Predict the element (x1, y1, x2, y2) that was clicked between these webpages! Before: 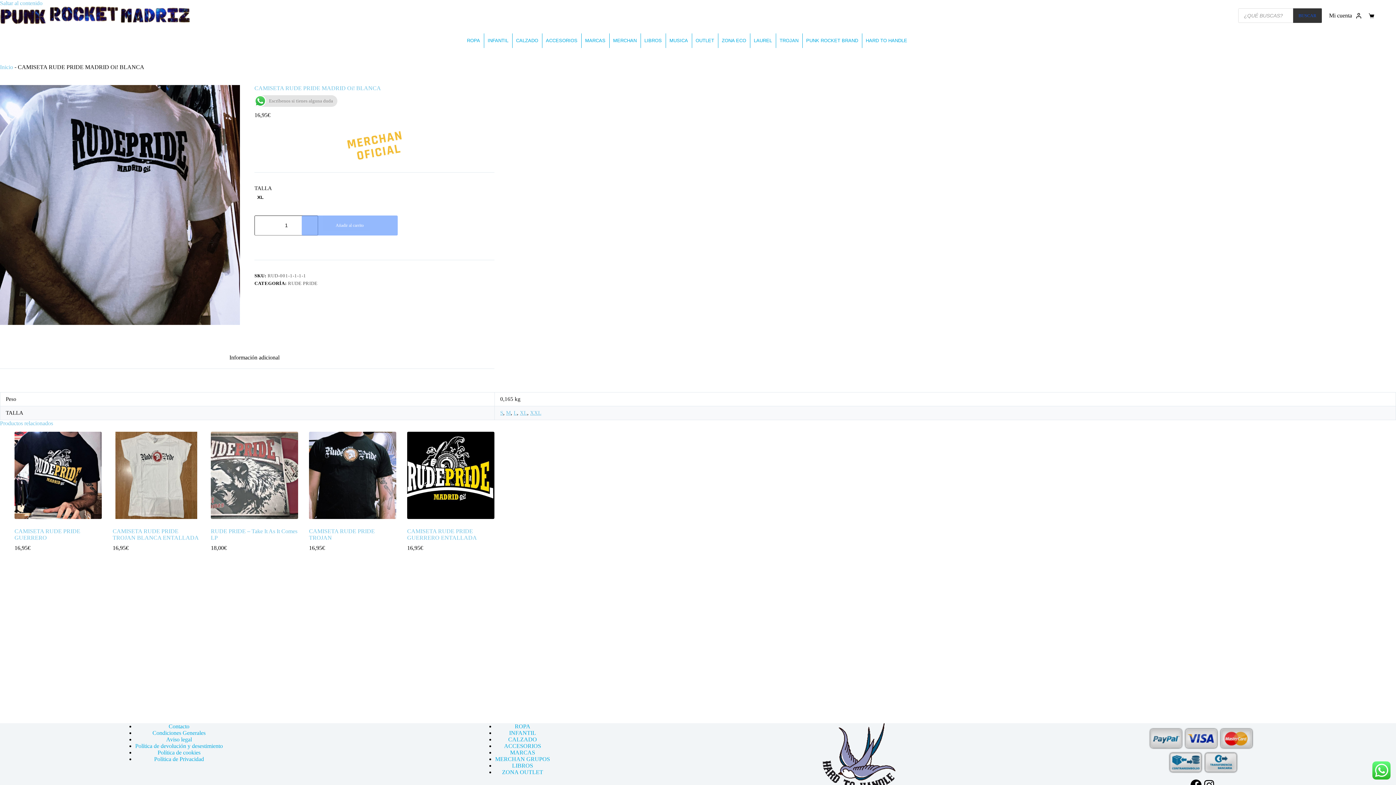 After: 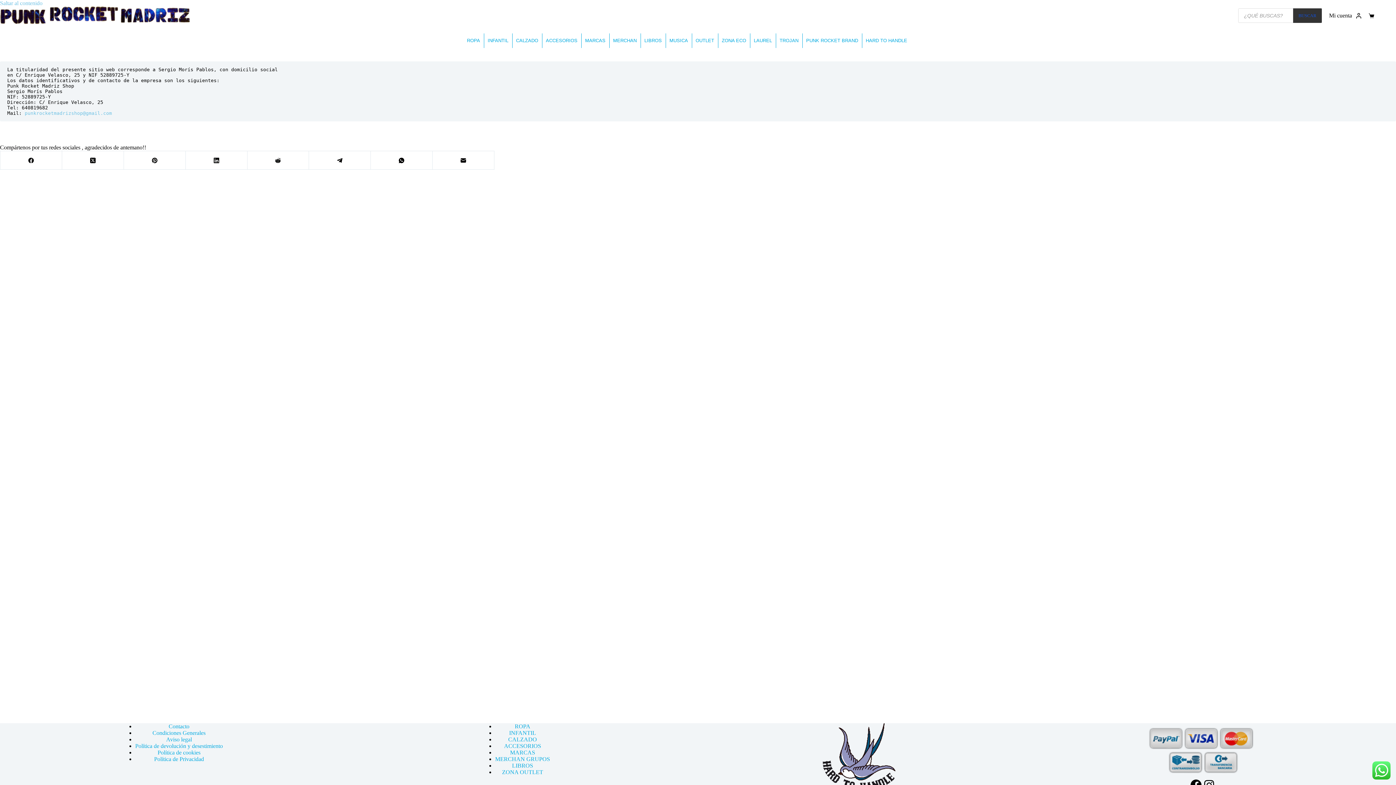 Action: label: Aviso legal bbox: (166, 736, 192, 742)